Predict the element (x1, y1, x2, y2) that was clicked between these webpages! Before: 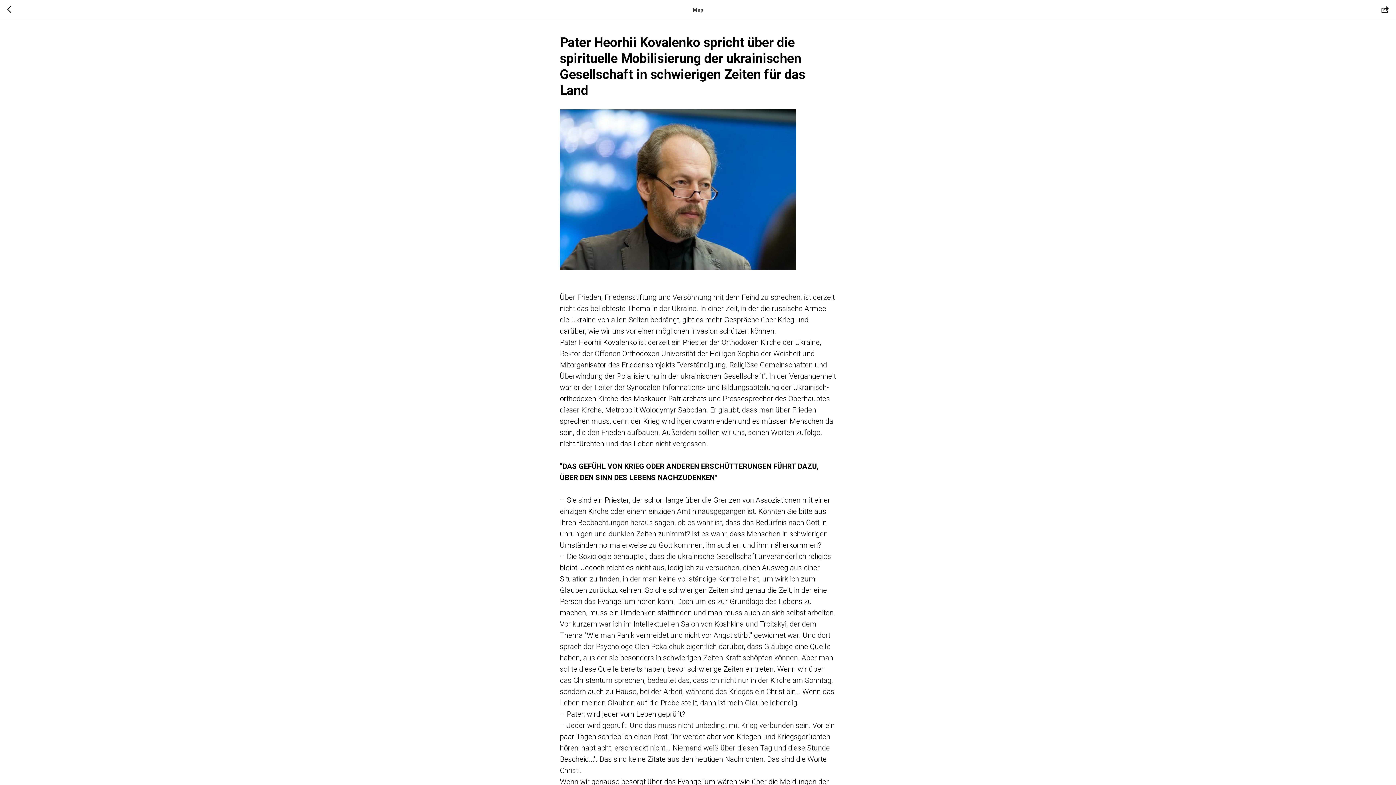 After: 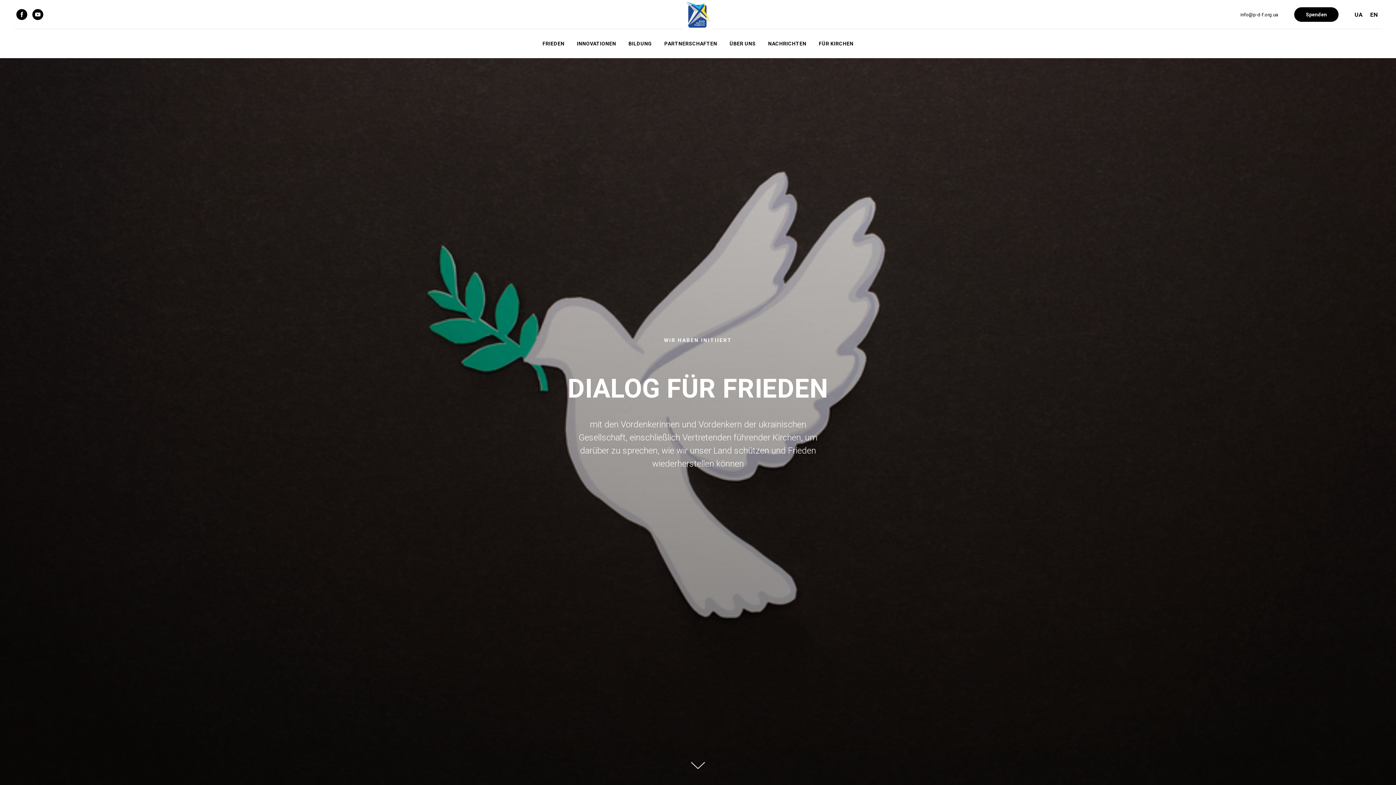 Action: bbox: (7, 5, 15, 14)